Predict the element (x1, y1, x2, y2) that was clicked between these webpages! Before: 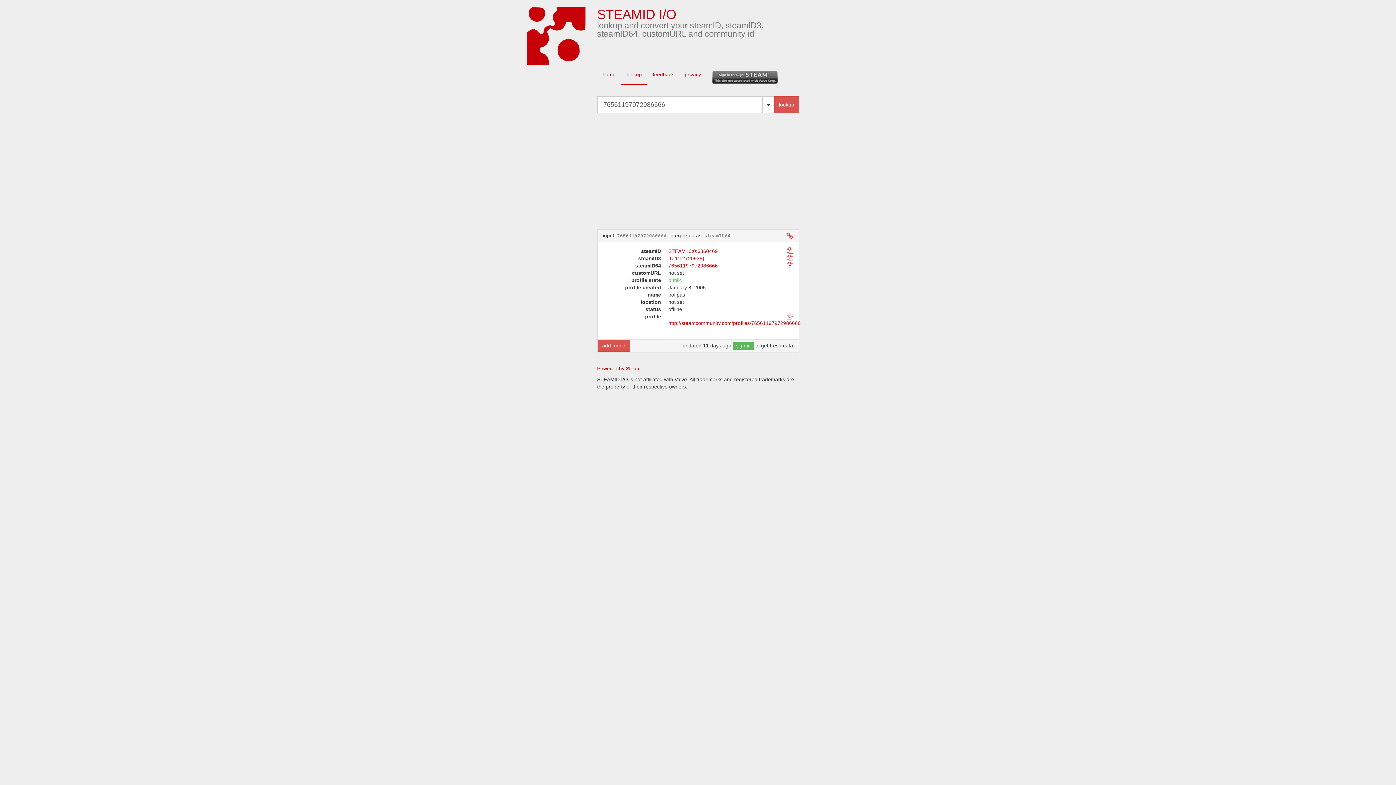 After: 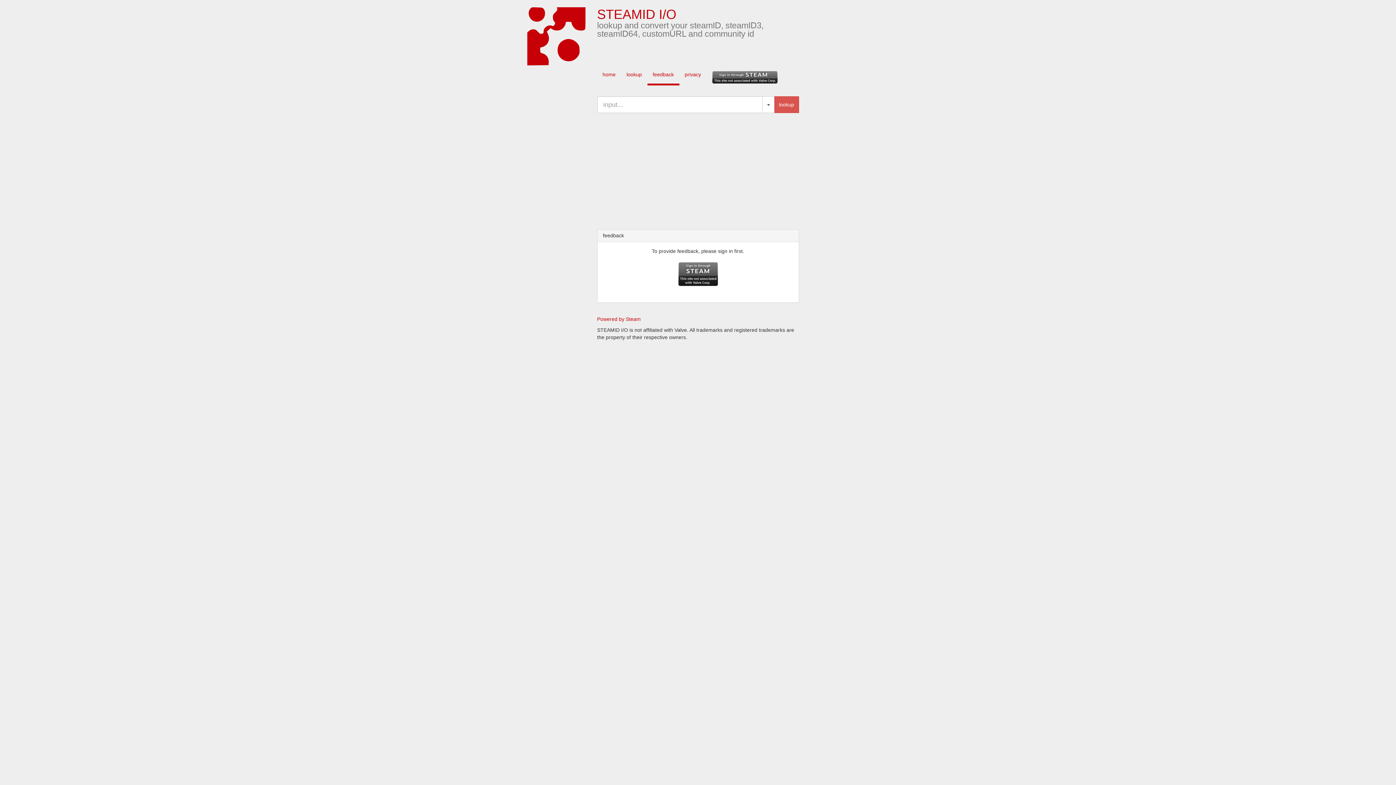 Action: label: feedback bbox: (647, 65, 679, 83)